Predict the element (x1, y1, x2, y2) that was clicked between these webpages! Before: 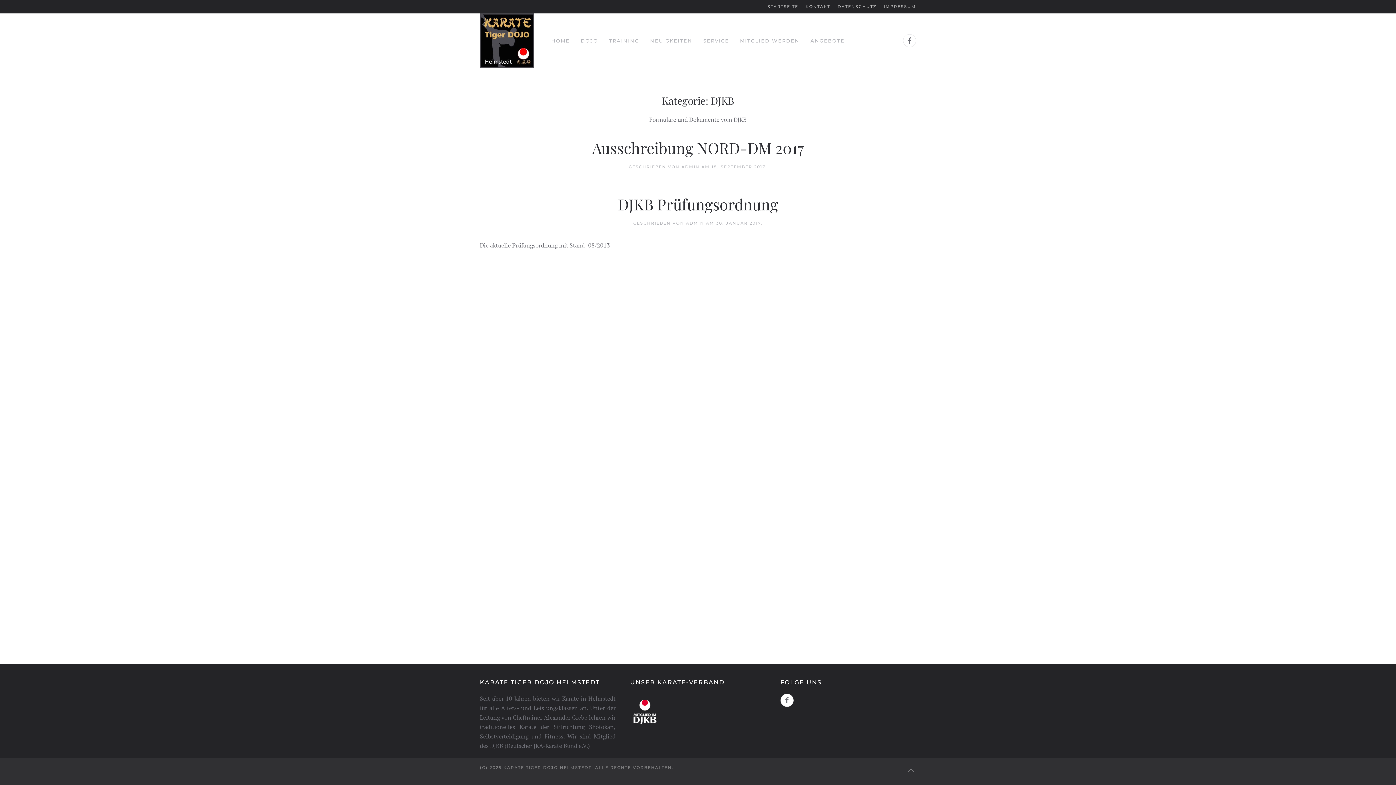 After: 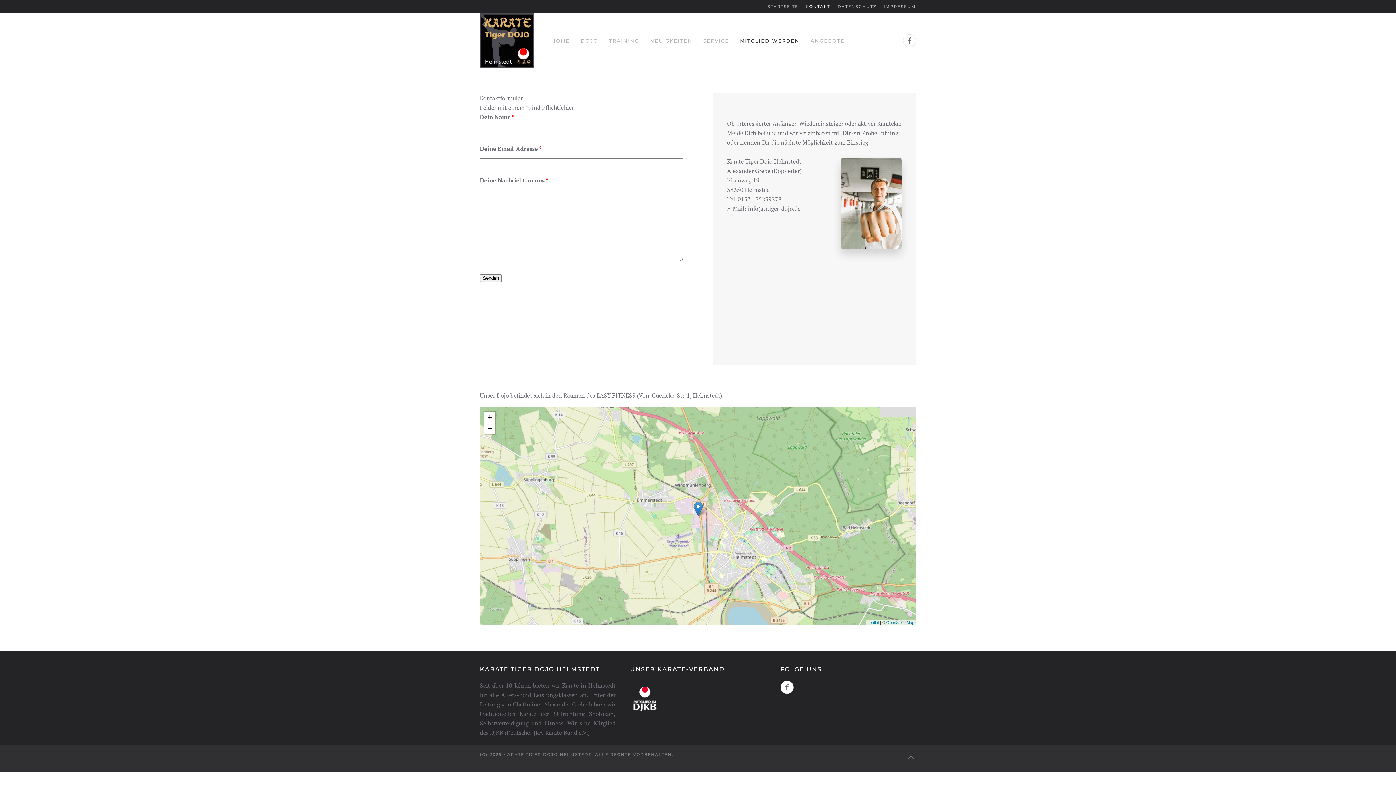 Action: label: MITGLIED WERDEN bbox: (734, 26, 805, 55)